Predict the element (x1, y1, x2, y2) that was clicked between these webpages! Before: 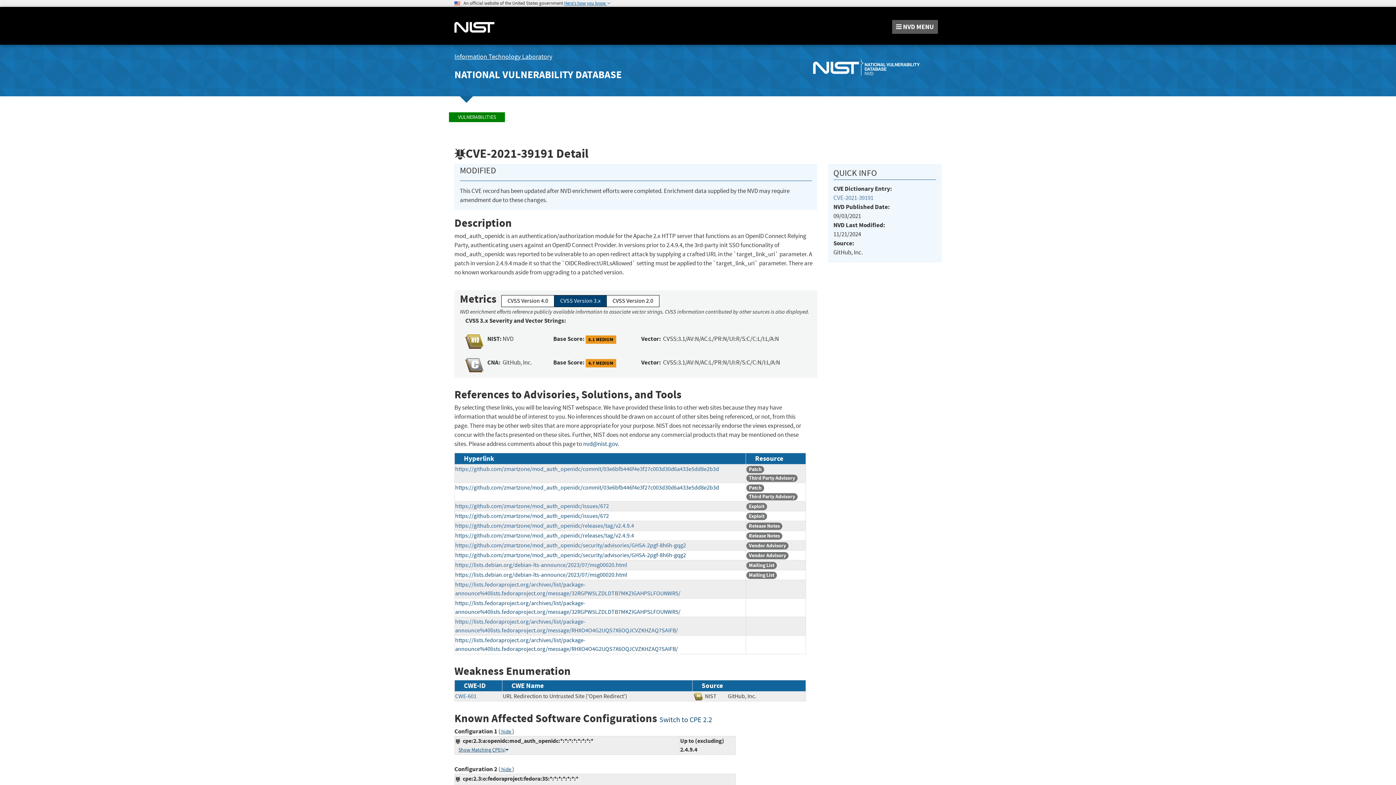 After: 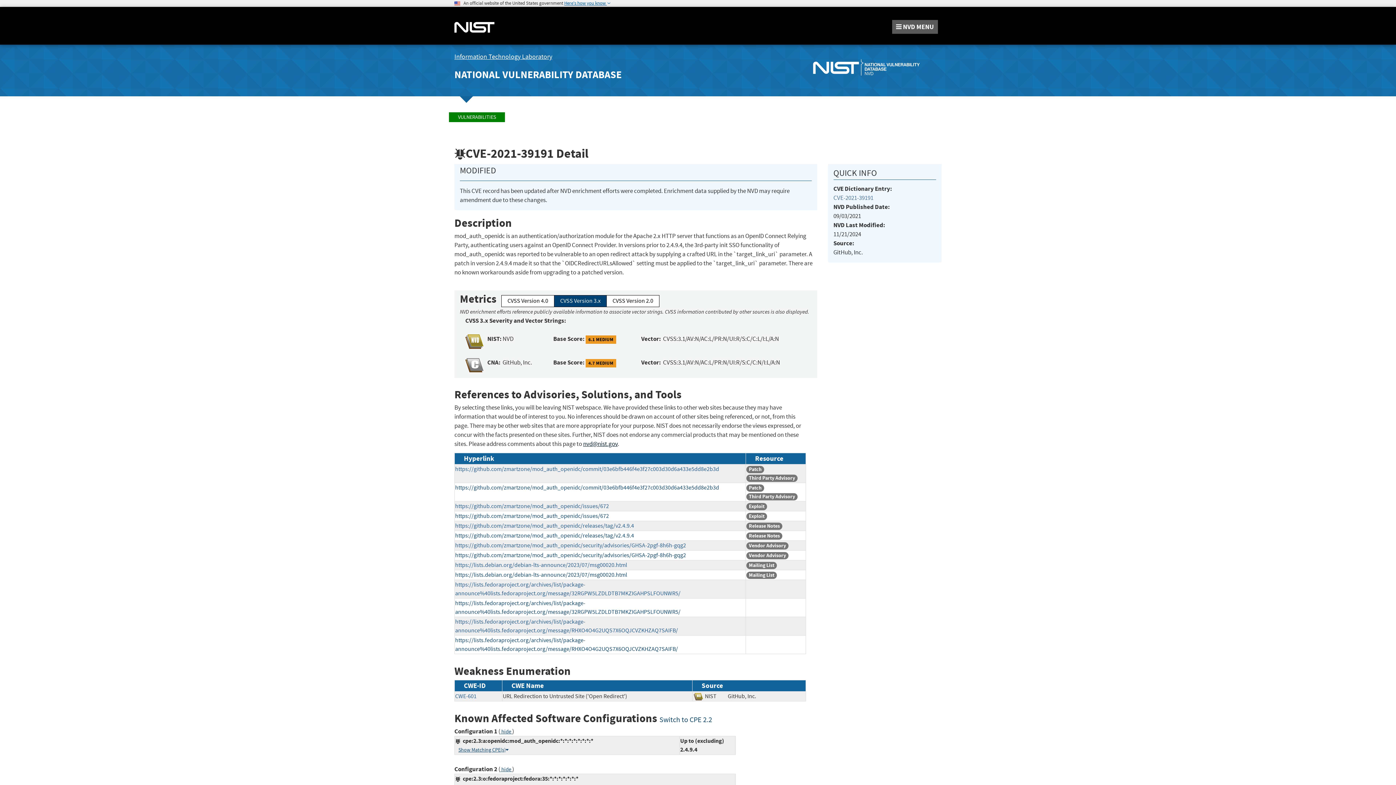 Action: label: nvd@nist.gov bbox: (583, 440, 617, 448)